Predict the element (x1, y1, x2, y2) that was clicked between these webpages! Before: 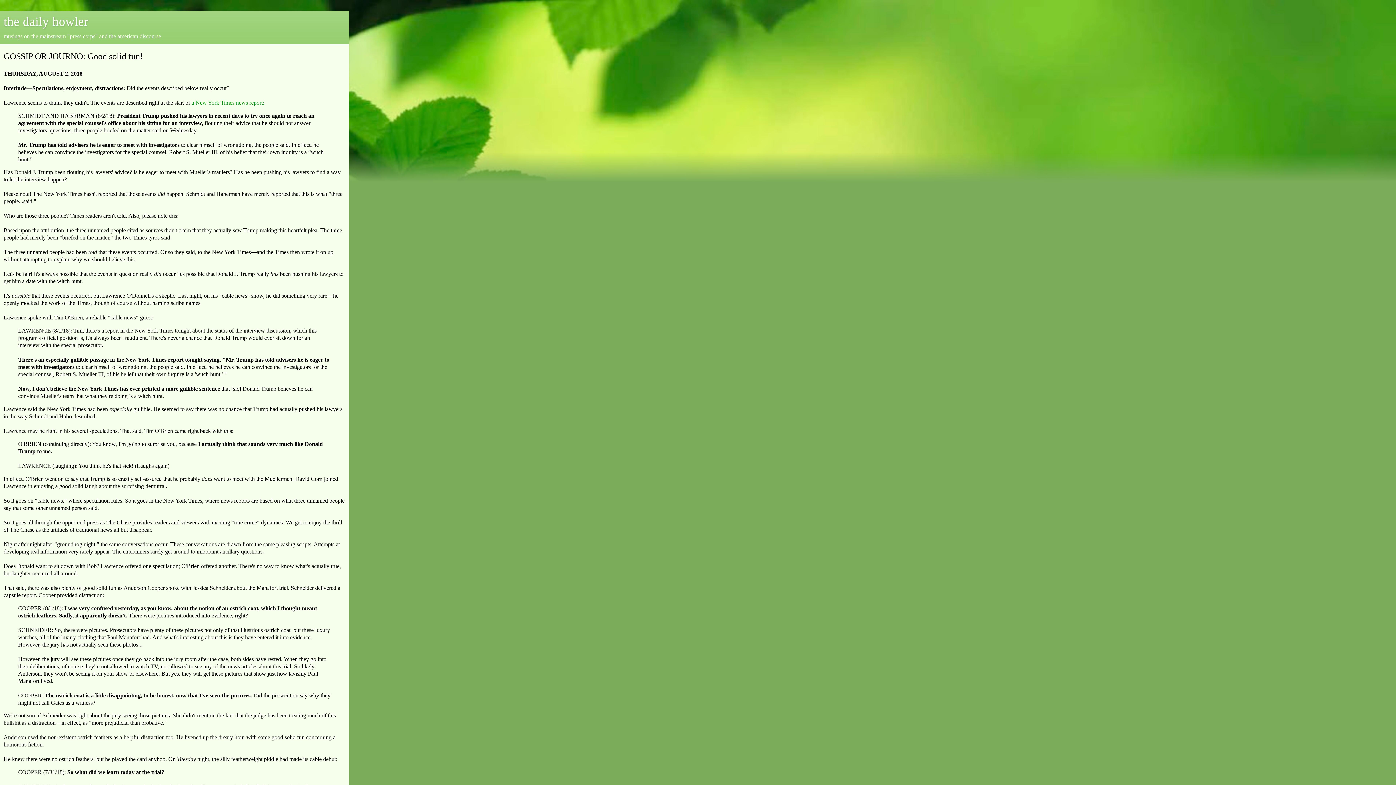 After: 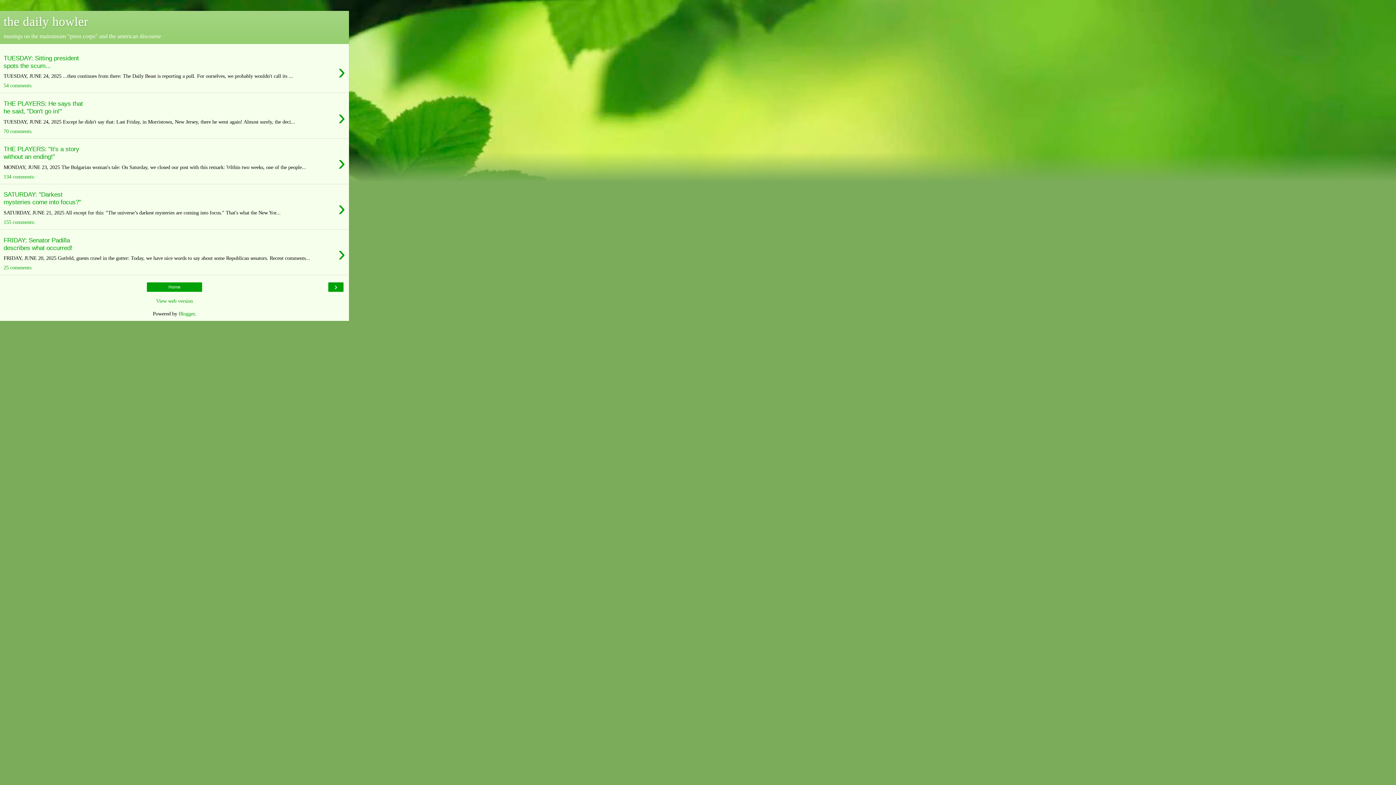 Action: bbox: (3, 14, 88, 28) label: the daily howler